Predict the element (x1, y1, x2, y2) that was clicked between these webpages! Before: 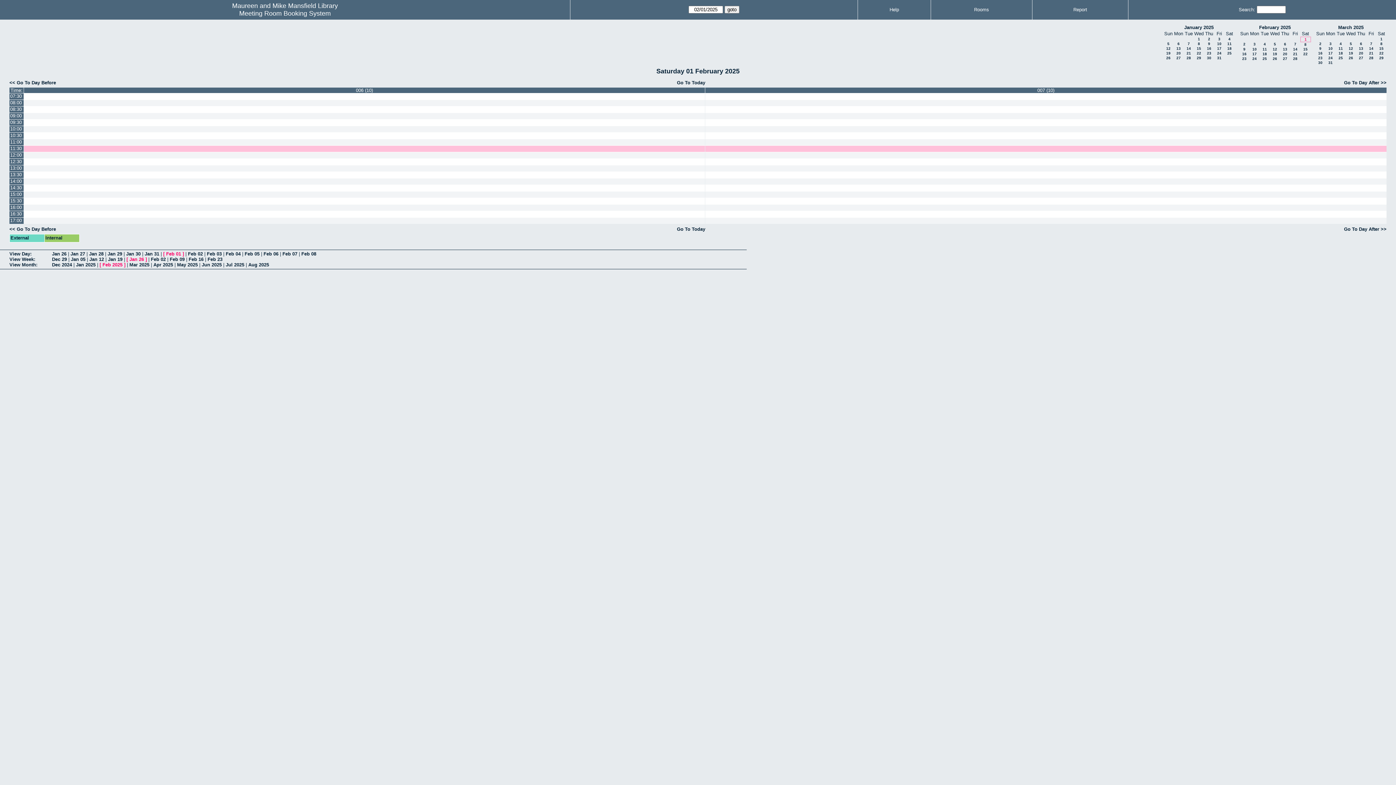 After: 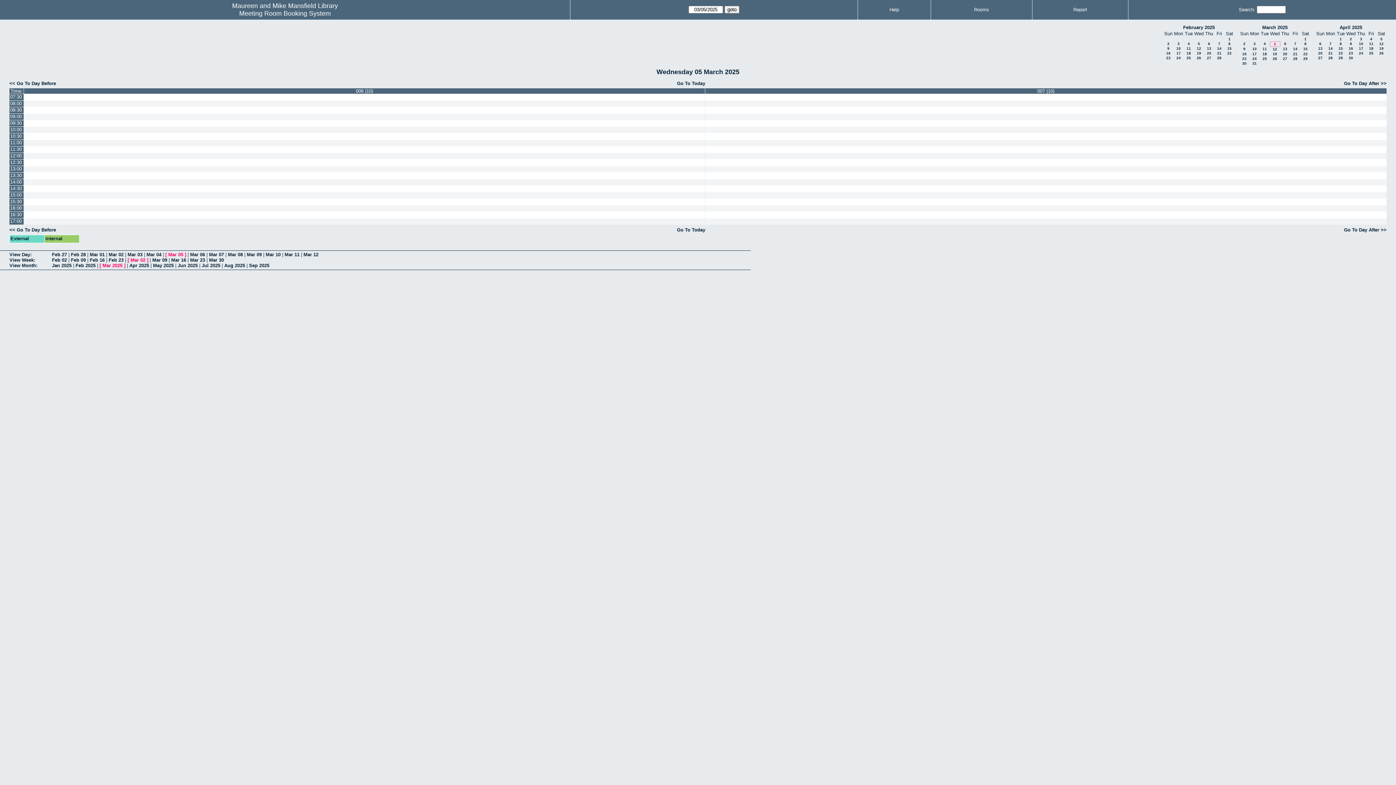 Action: bbox: (1350, 41, 1352, 45) label: 5